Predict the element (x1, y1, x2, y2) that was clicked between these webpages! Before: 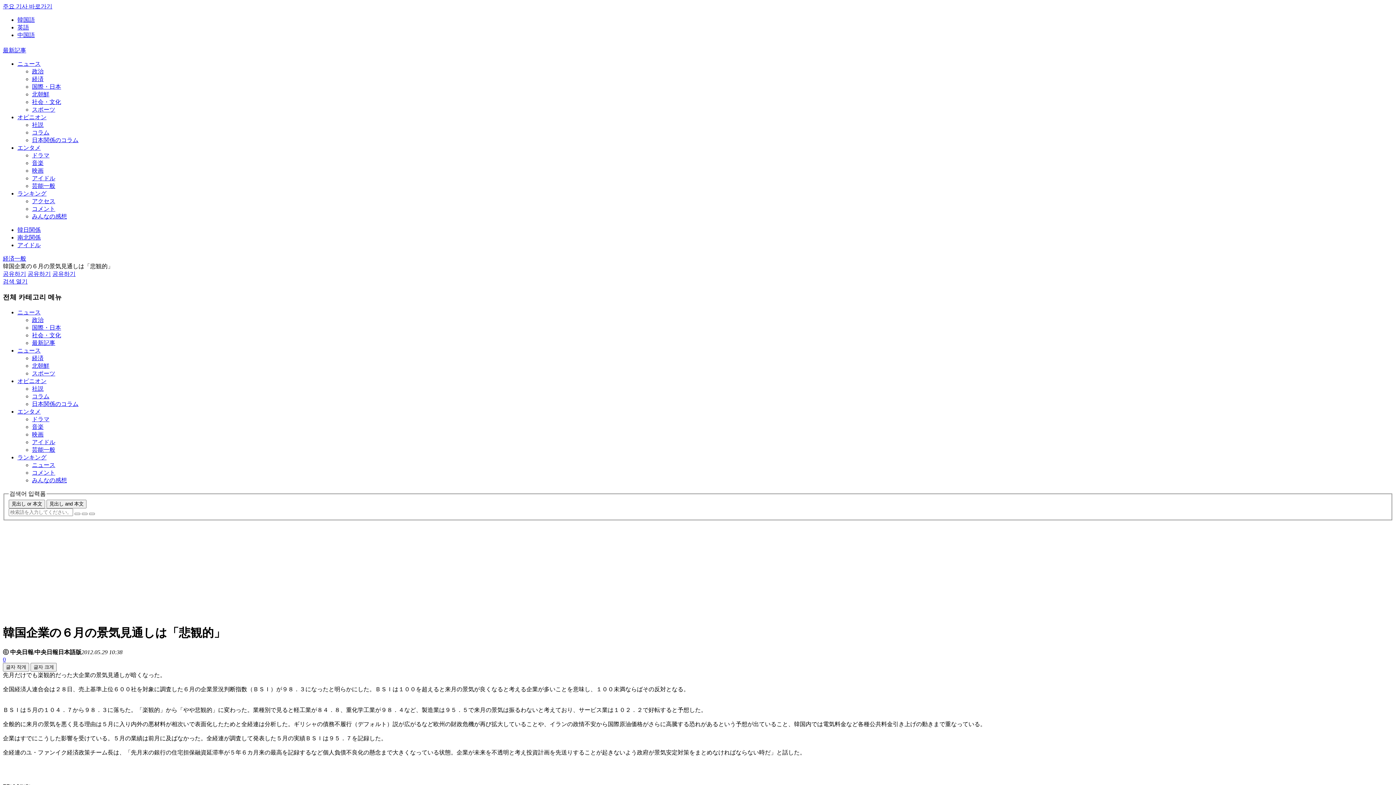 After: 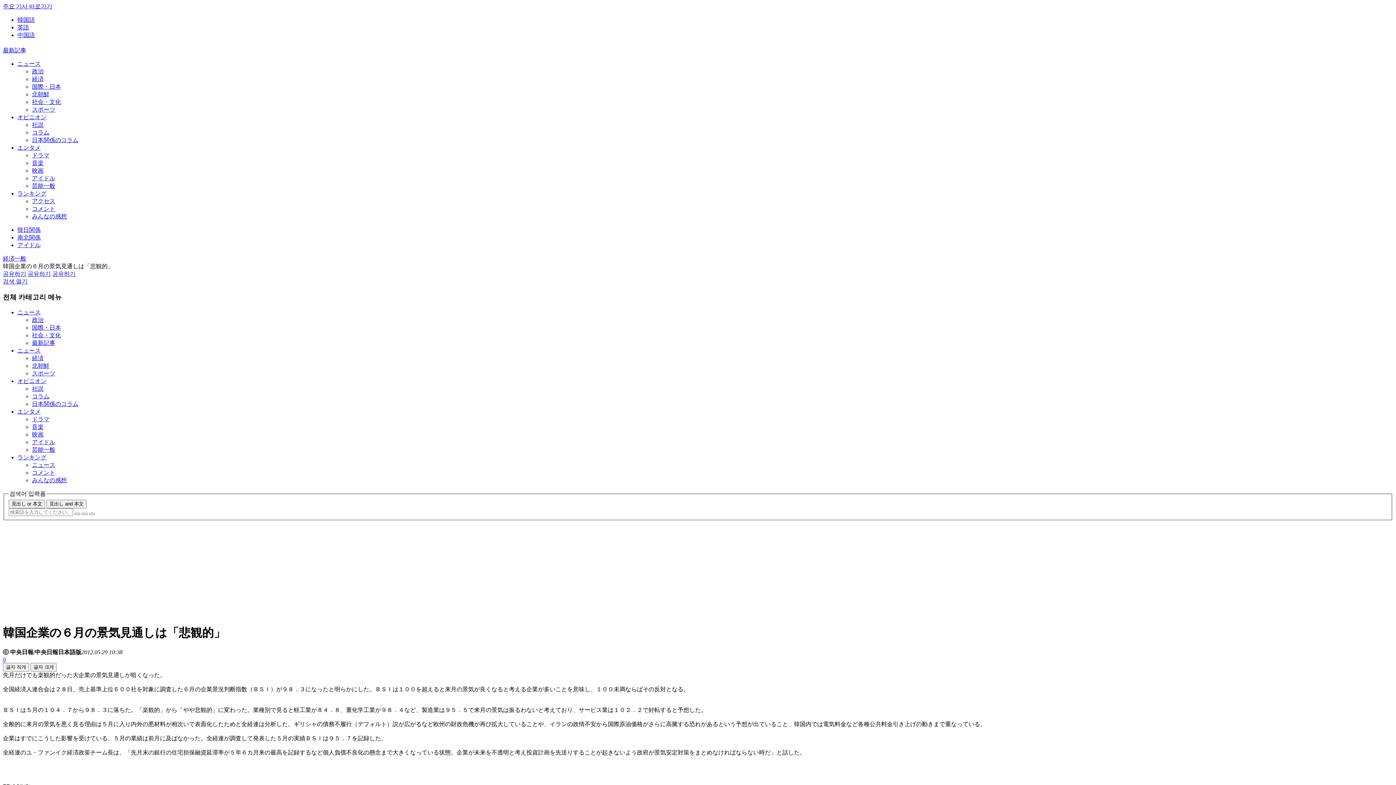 Action: label: 英語 bbox: (17, 24, 29, 30)